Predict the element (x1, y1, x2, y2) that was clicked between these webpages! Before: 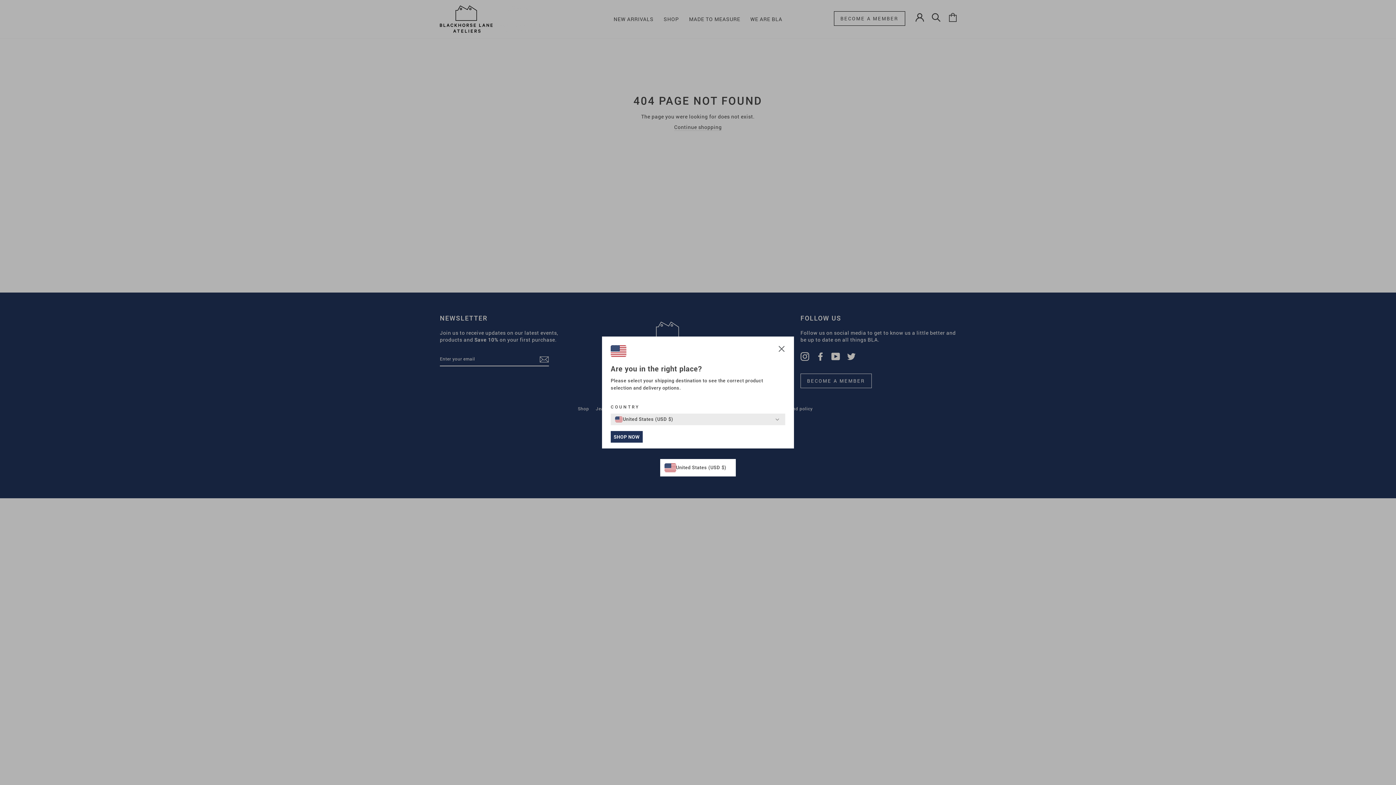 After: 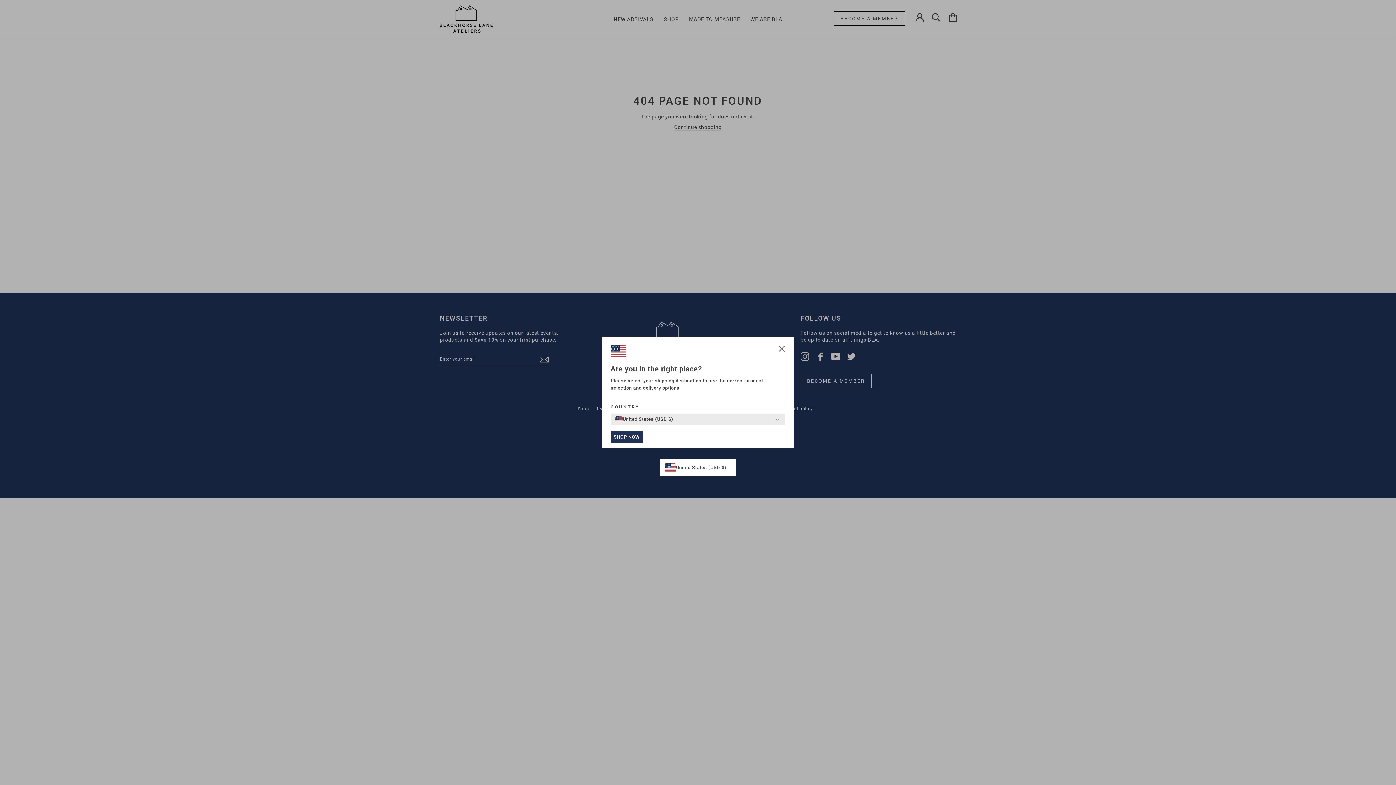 Action: bbox: (610, 431, 642, 442) label: SHOP NOW